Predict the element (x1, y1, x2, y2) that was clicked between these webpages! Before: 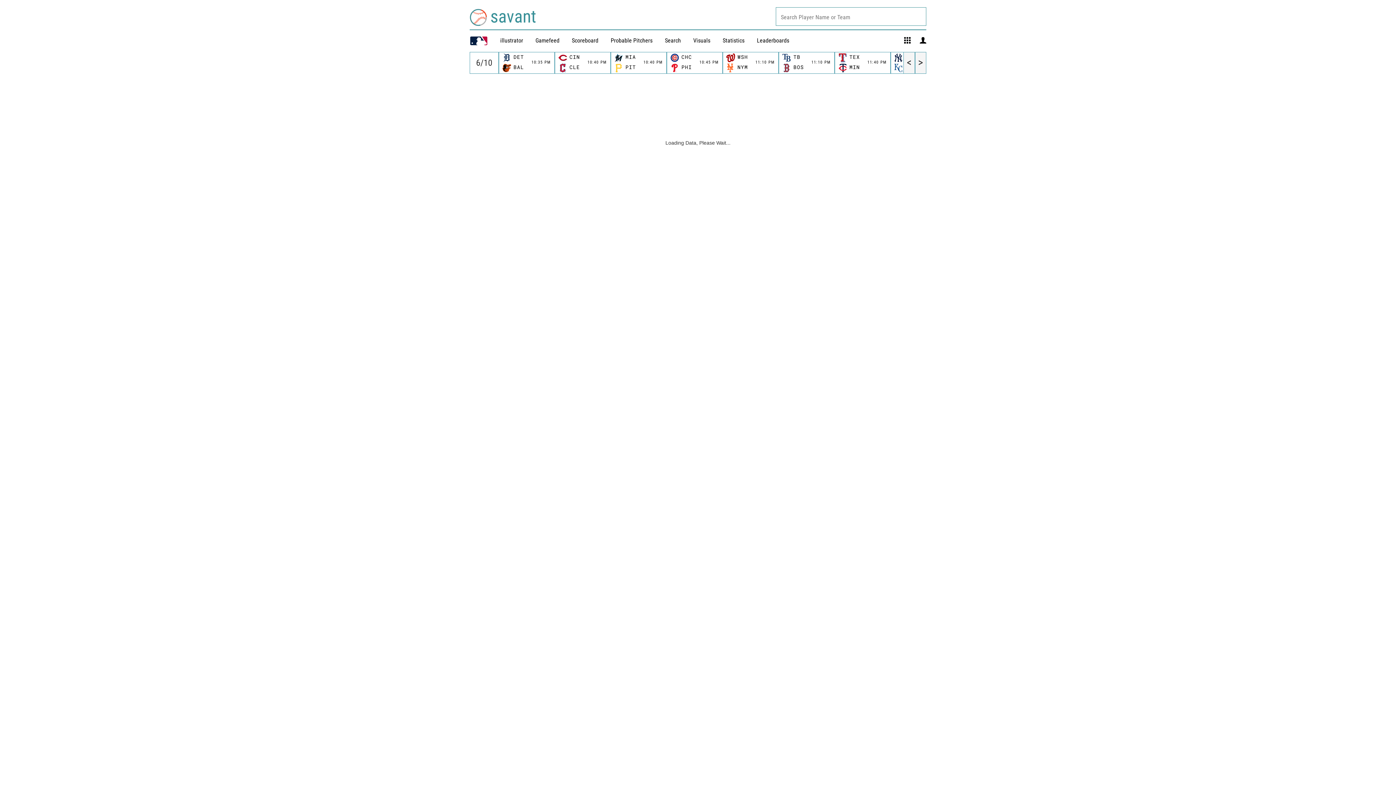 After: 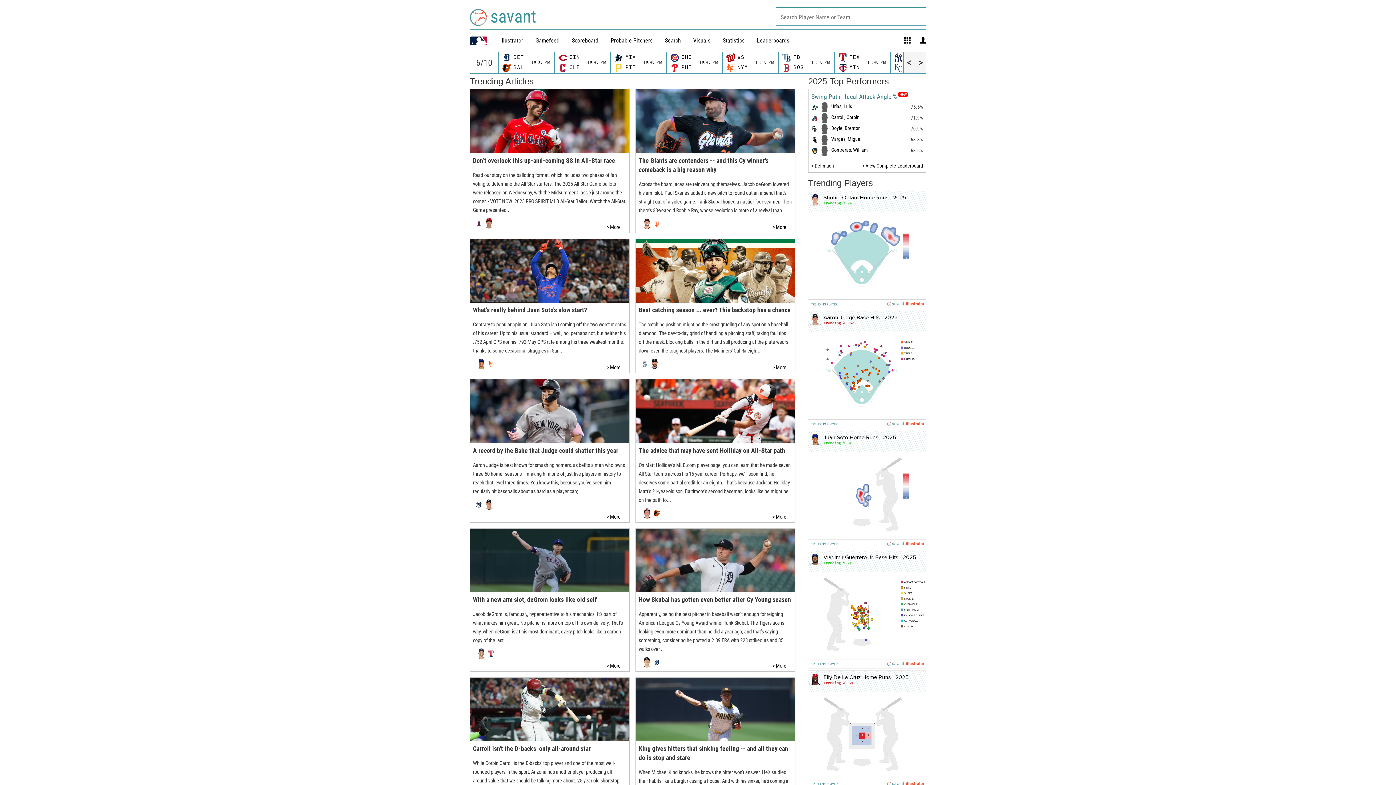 Action: label: savant bbox: (488, 6, 536, 26)